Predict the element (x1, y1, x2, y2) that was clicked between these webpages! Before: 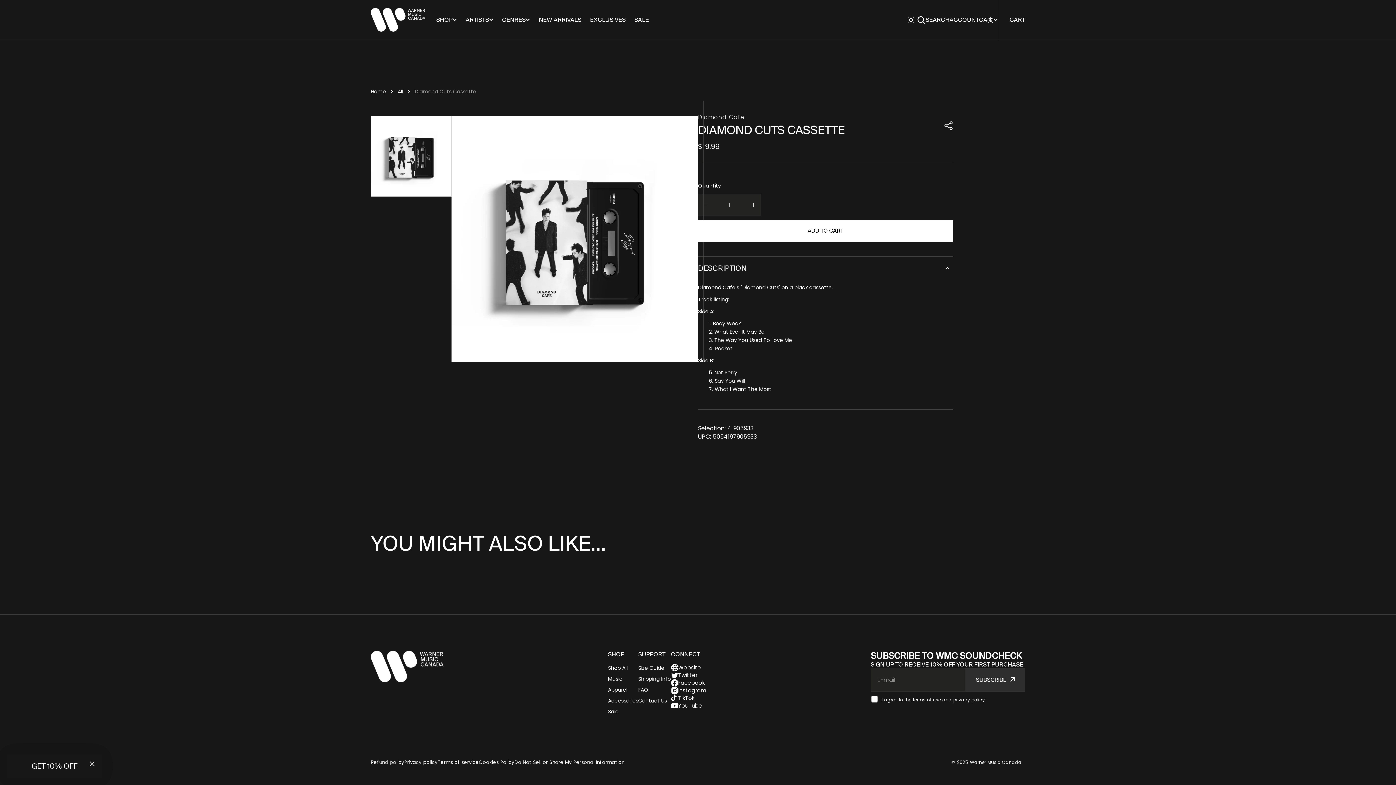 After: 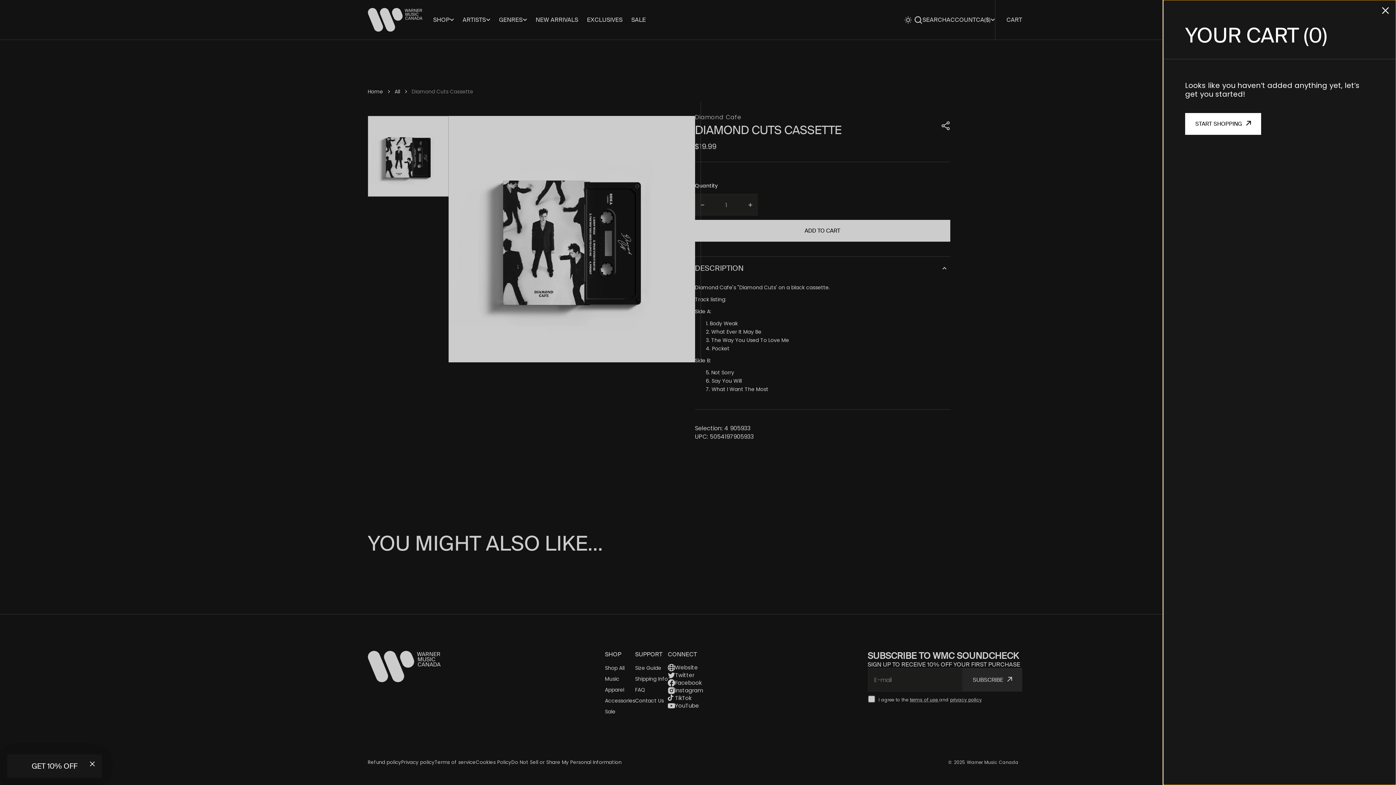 Action: label: Open cart bbox: (1009, 16, 1025, 23)